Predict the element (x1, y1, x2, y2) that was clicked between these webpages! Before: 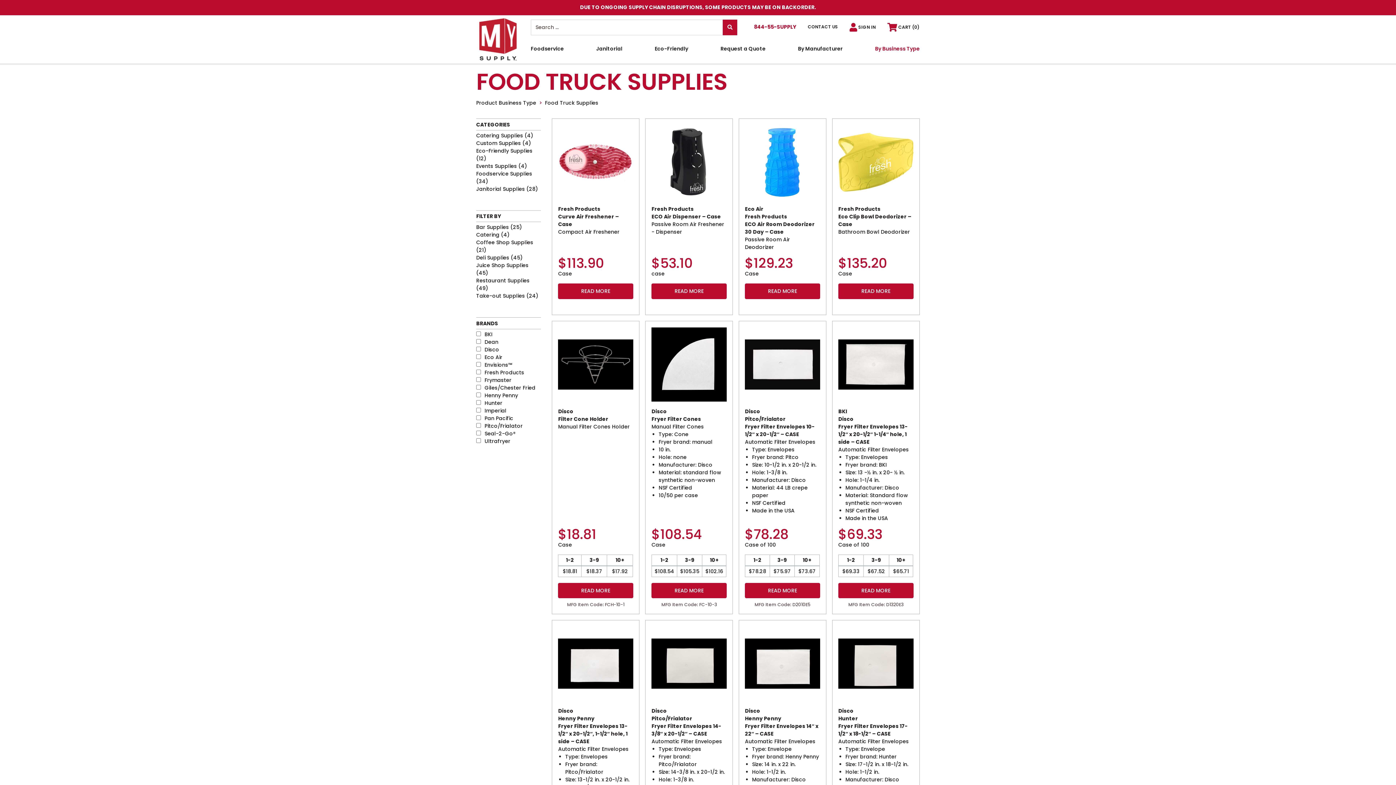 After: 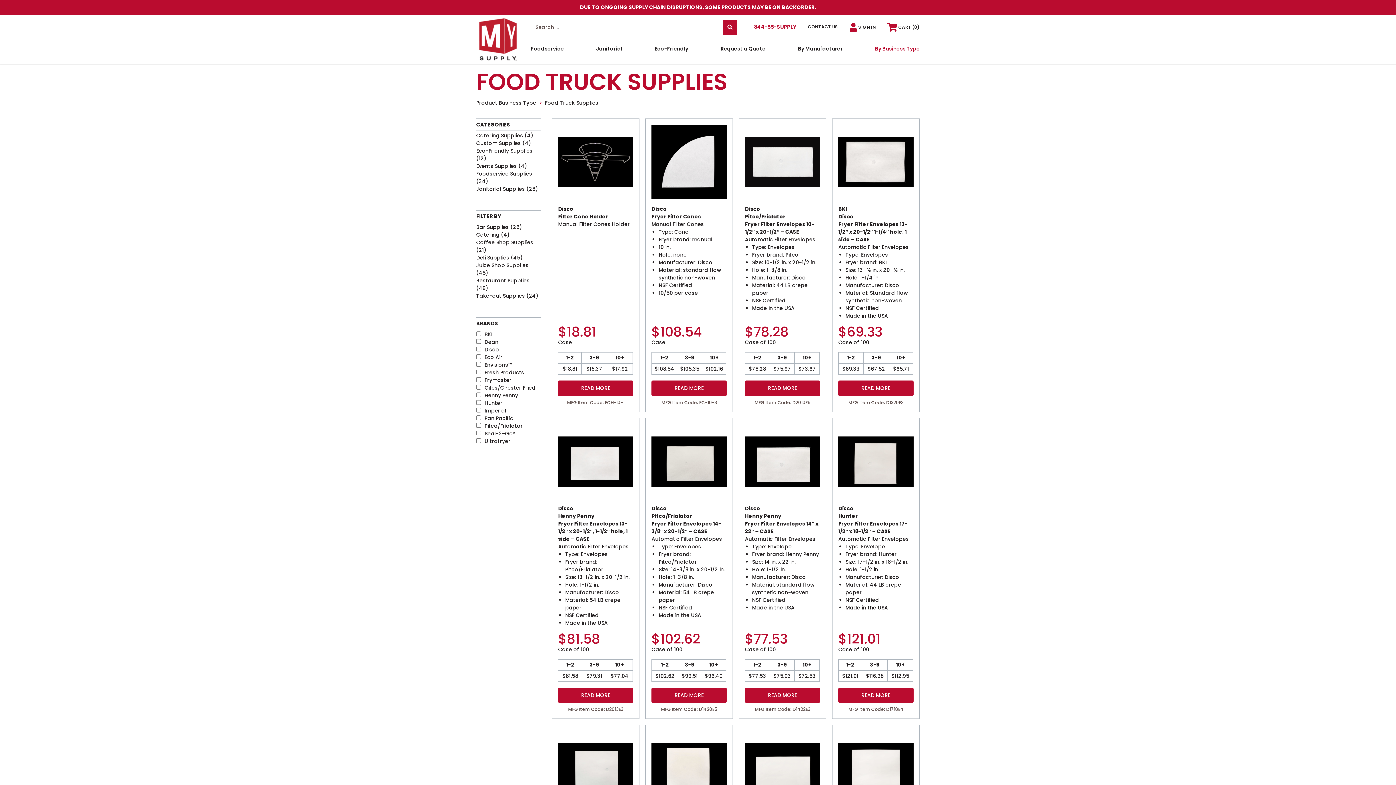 Action: label: Take-out Supplies bbox: (476, 292, 525, 299)